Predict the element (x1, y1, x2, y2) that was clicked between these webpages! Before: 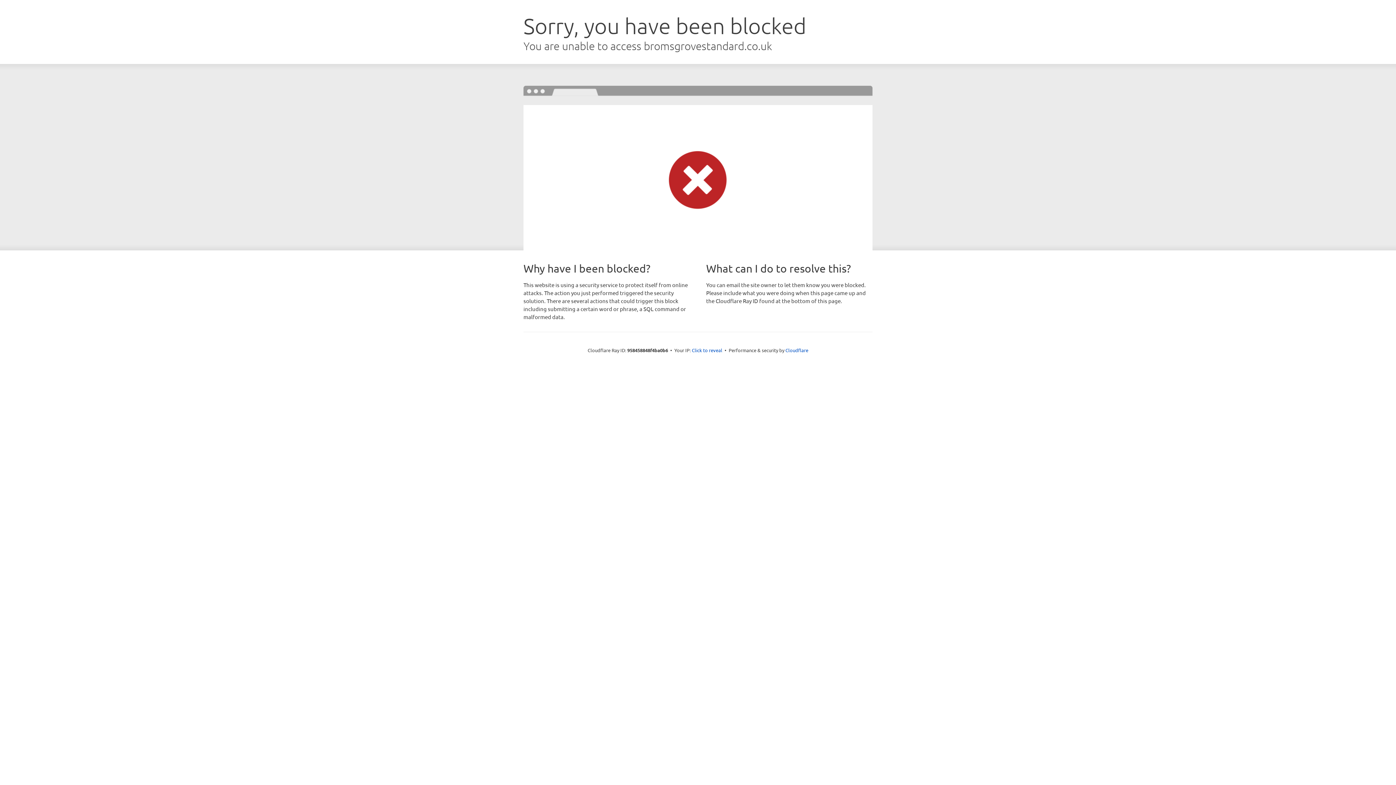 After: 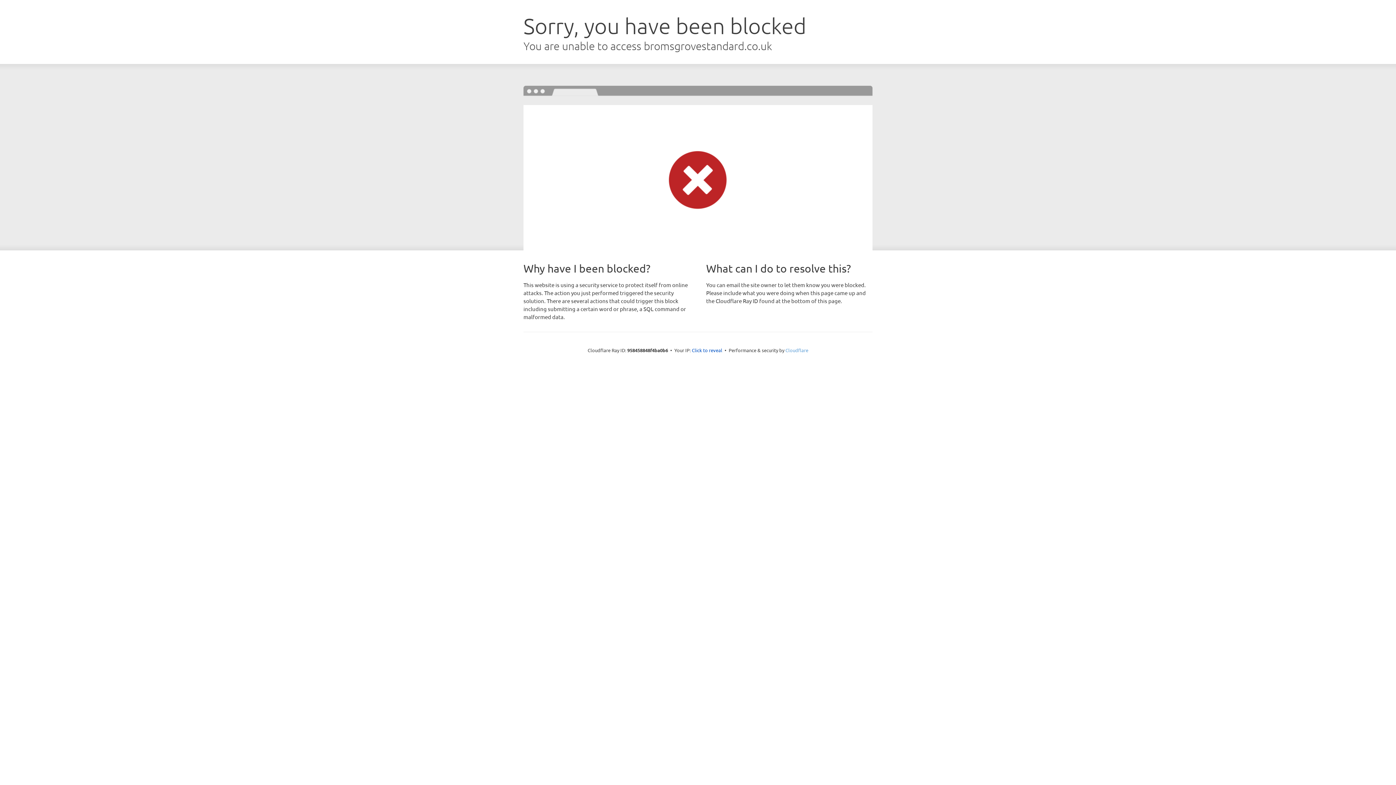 Action: bbox: (785, 347, 808, 353) label: Cloudflare